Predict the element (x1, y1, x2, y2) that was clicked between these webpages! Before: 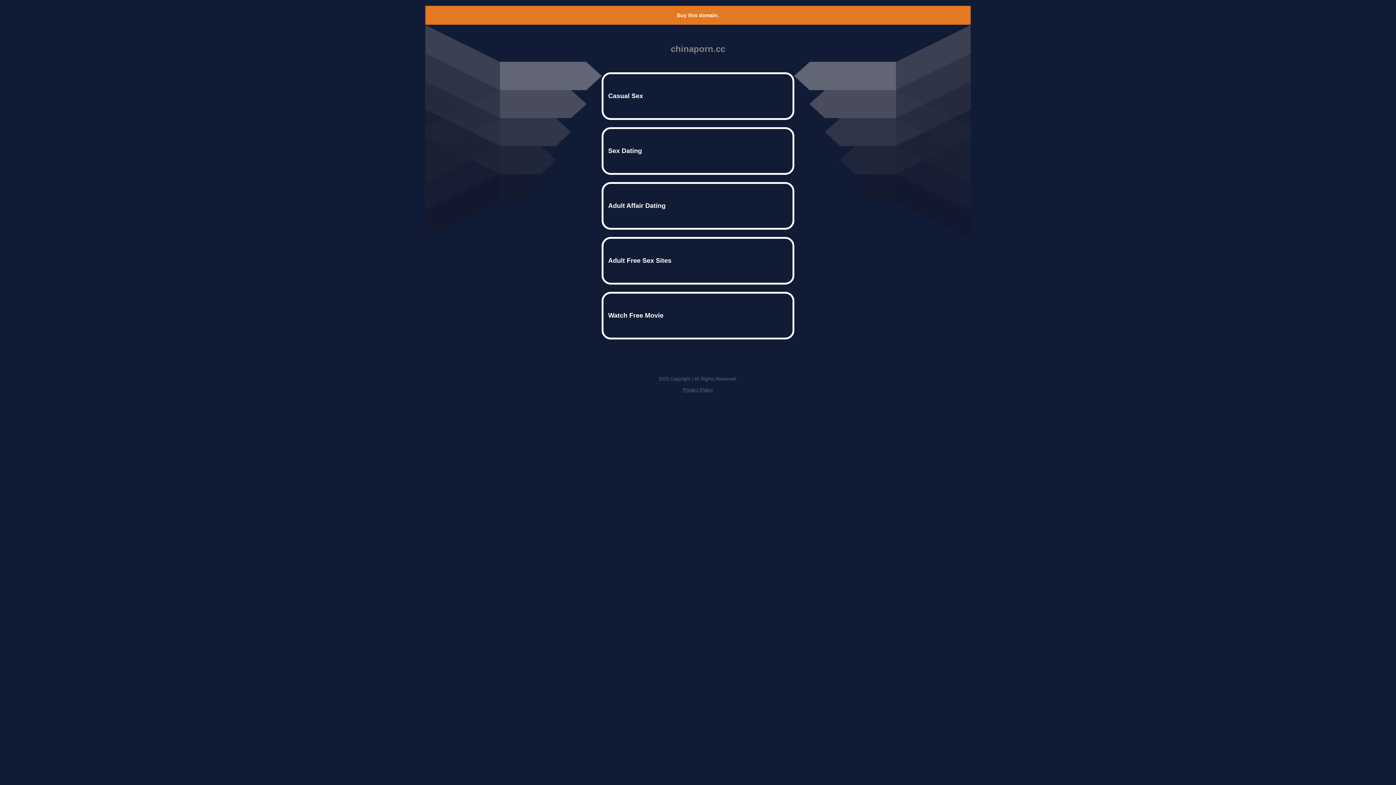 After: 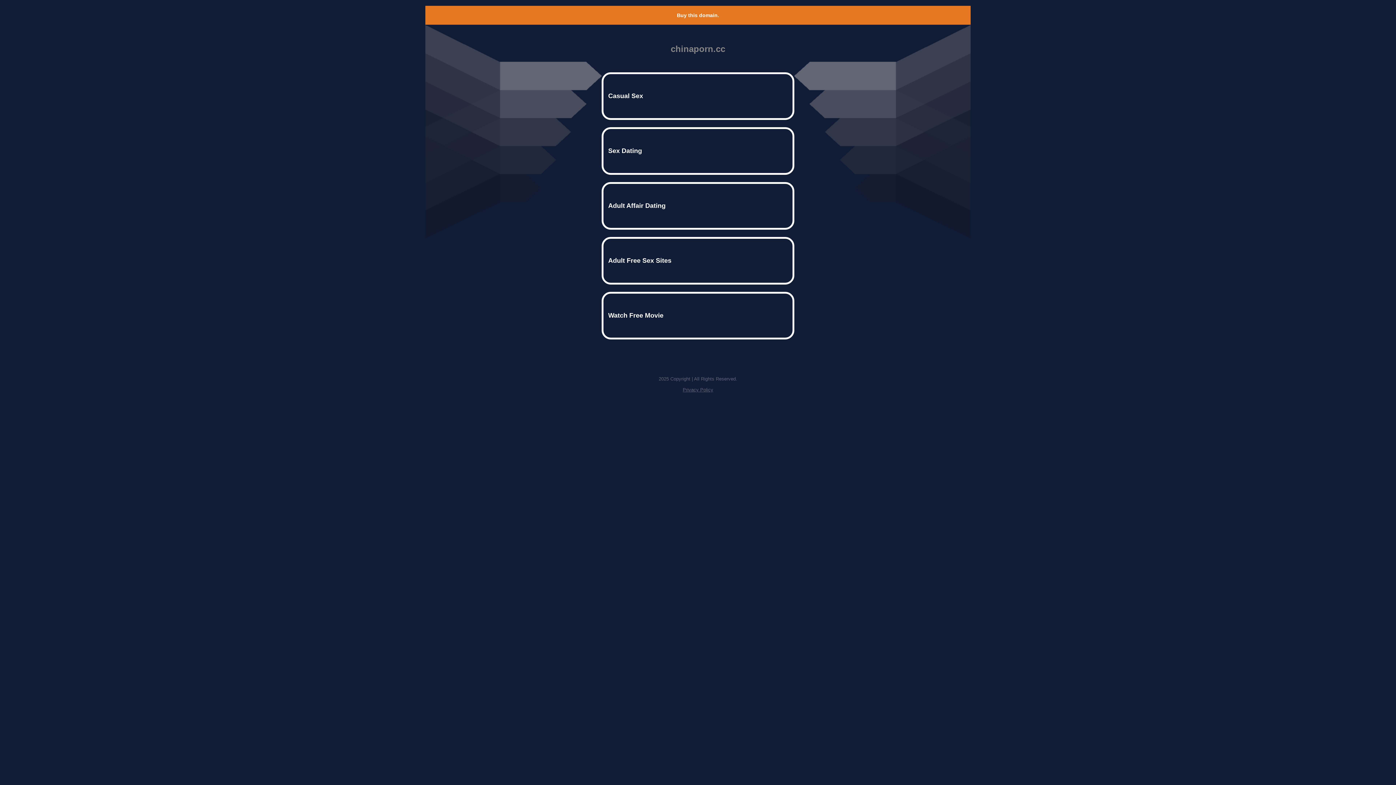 Action: label: Buy this domain. bbox: (677, 12, 719, 18)